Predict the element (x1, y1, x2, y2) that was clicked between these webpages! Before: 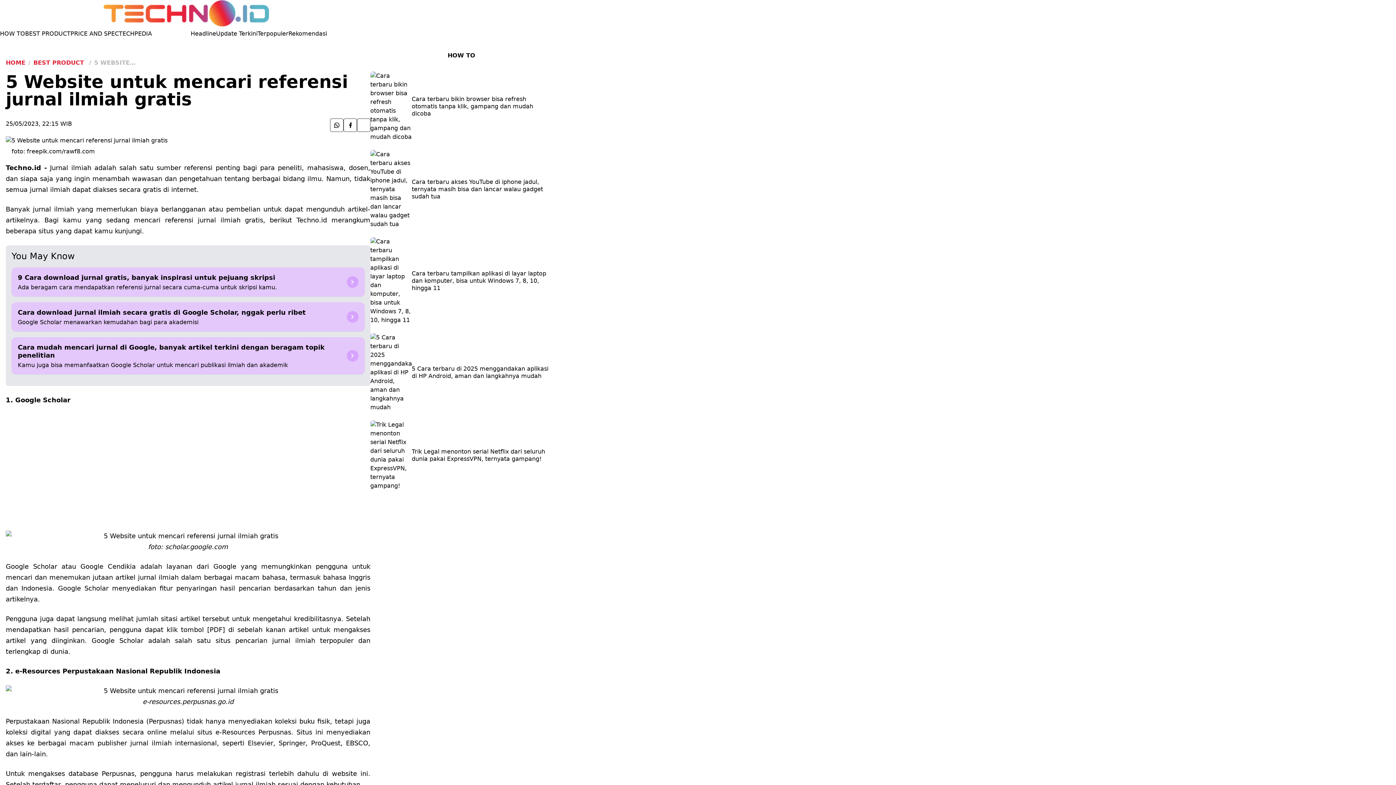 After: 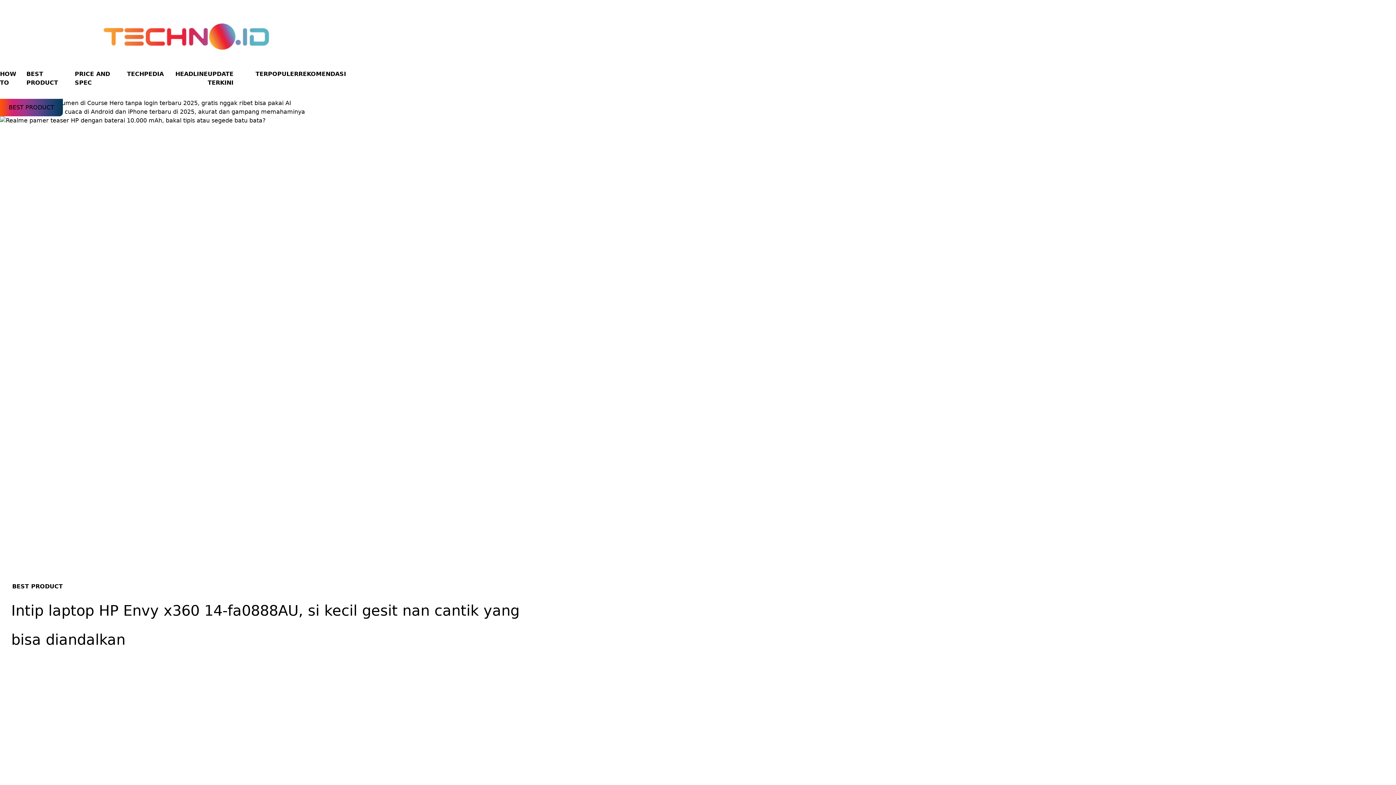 Action: label: BEST PRODUCT  bbox: (33, 59, 86, 66)